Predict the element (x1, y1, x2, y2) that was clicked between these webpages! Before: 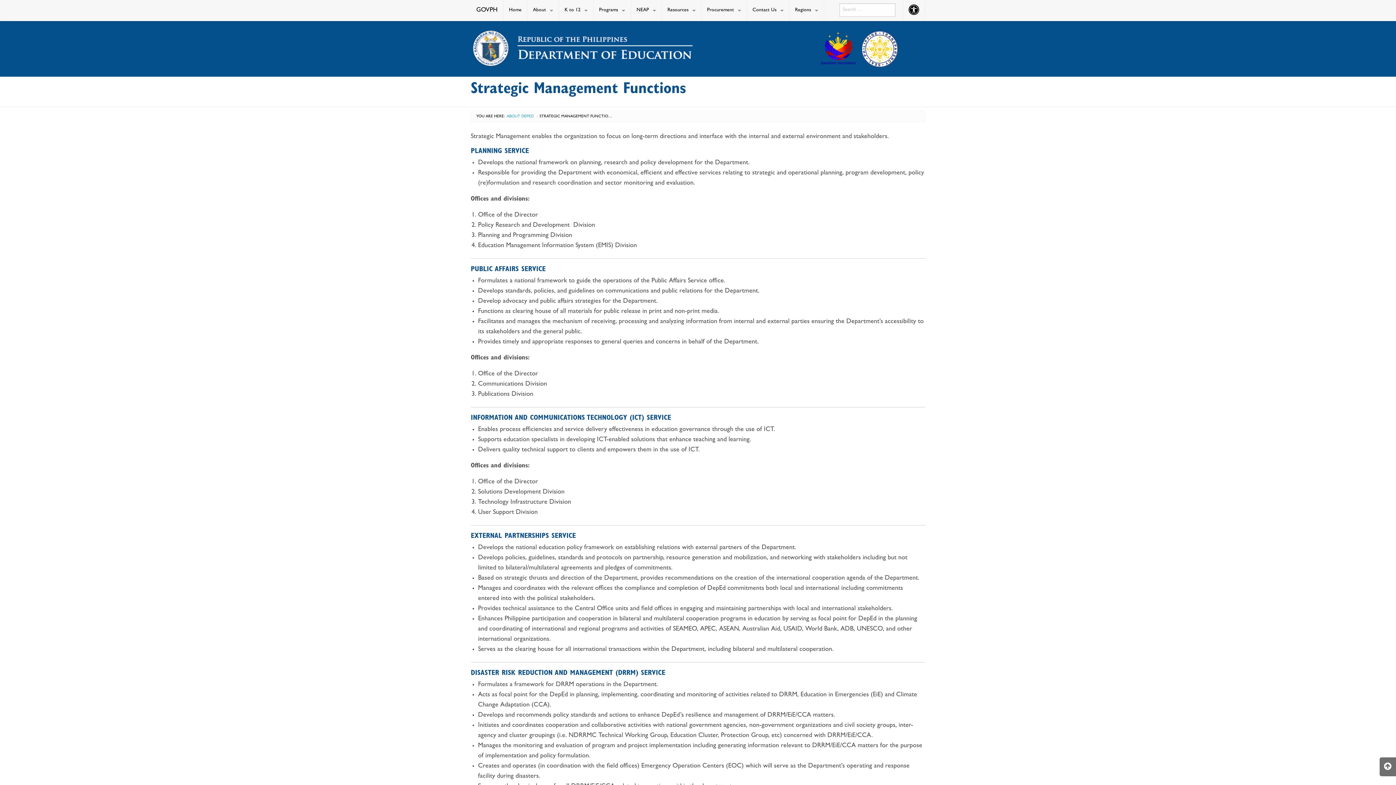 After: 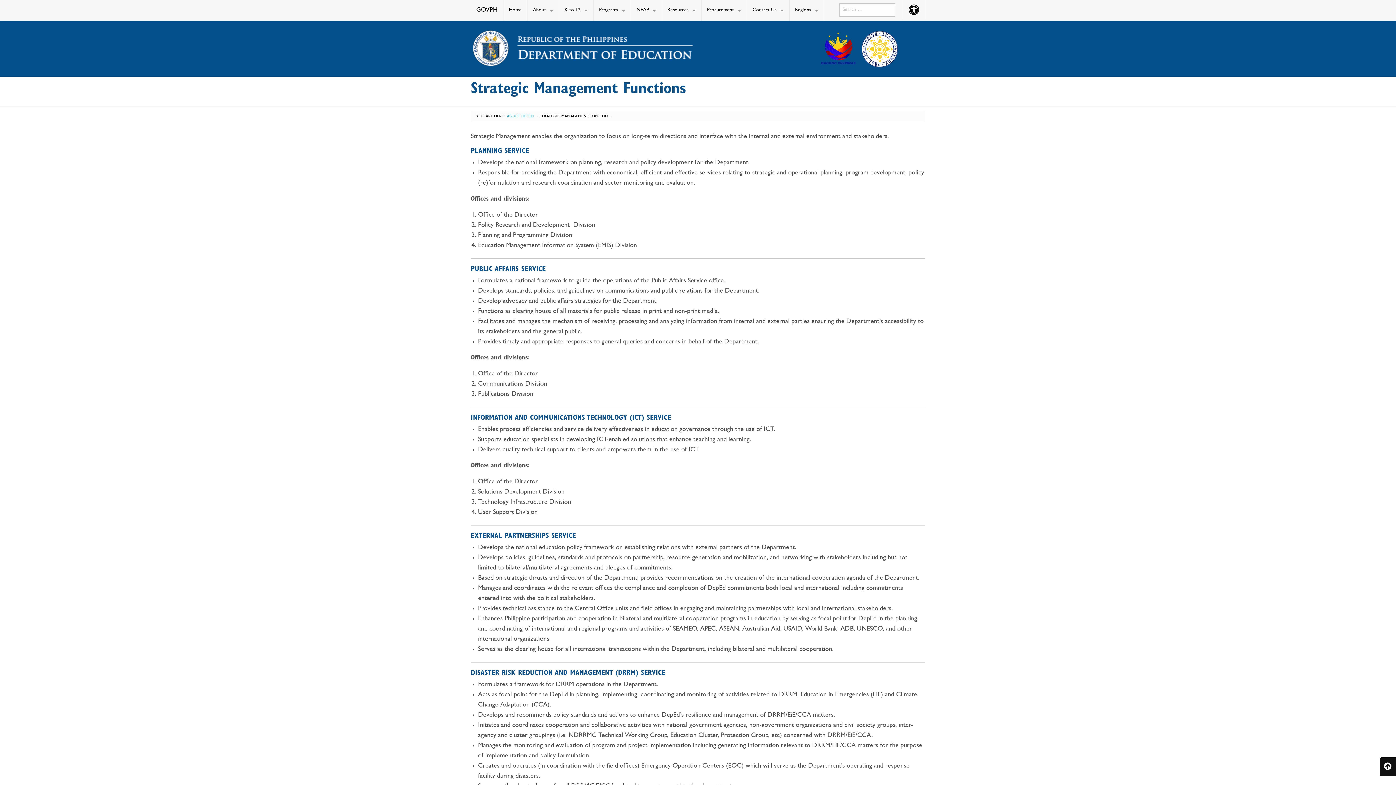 Action: bbox: (1380, 757, 1396, 776)